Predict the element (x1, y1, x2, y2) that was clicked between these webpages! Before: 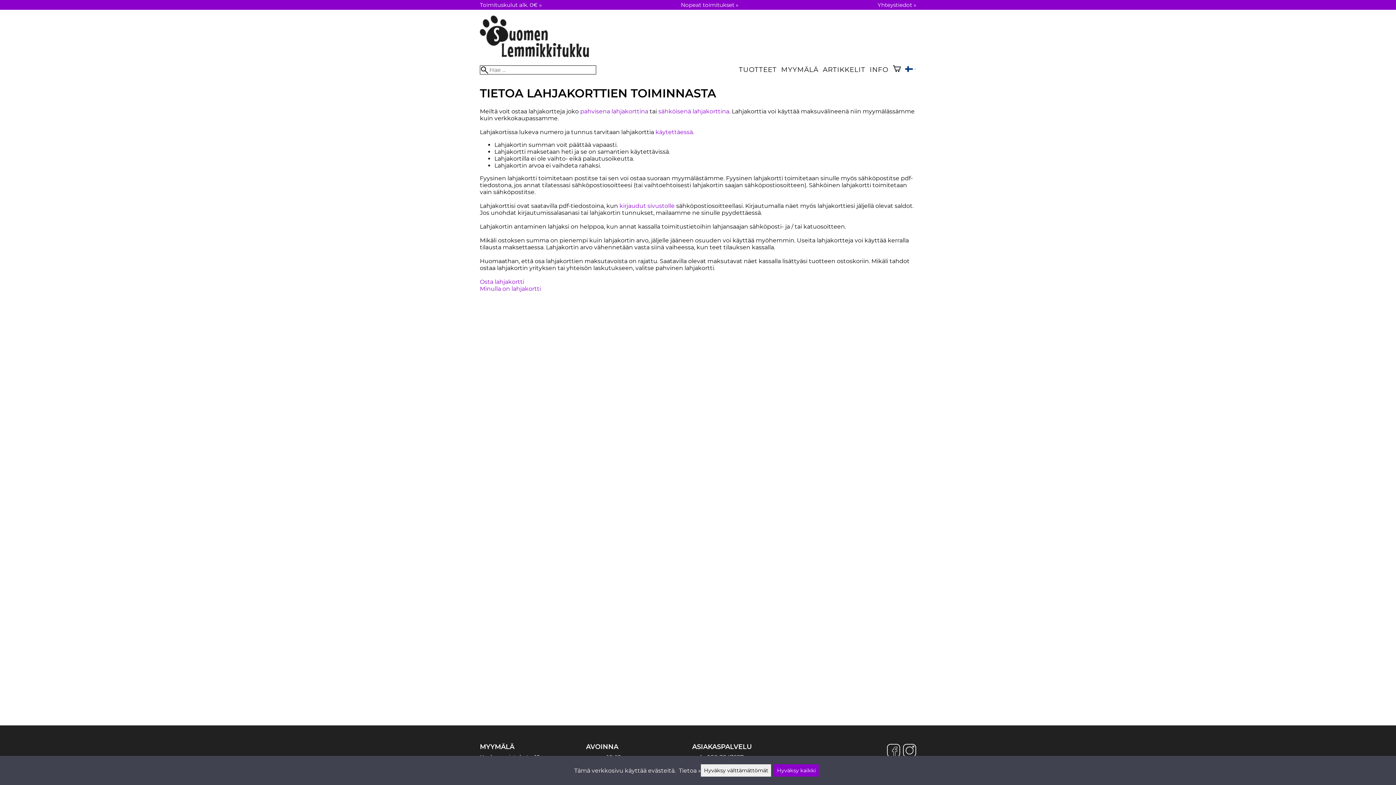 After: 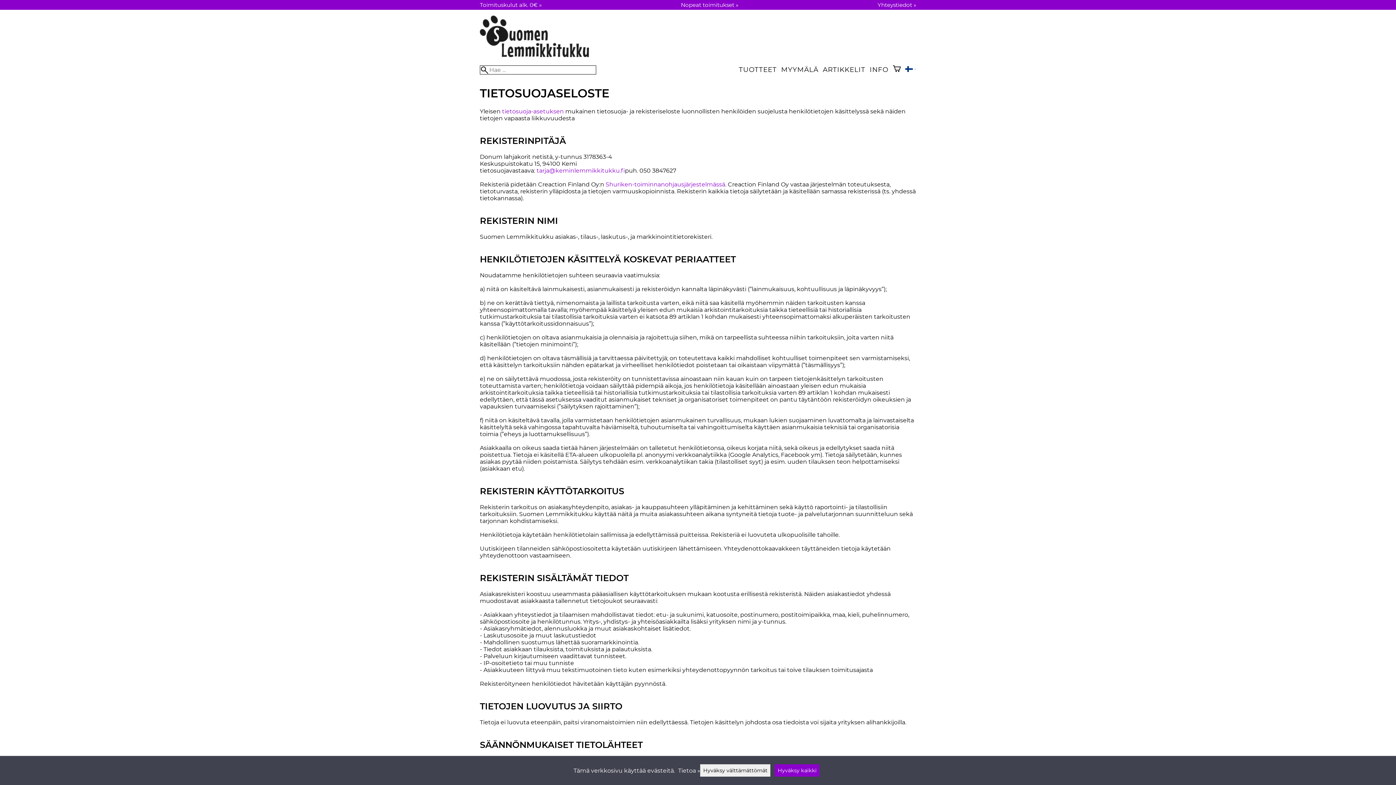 Action: label: Tietoa » bbox: (679, 767, 701, 774)